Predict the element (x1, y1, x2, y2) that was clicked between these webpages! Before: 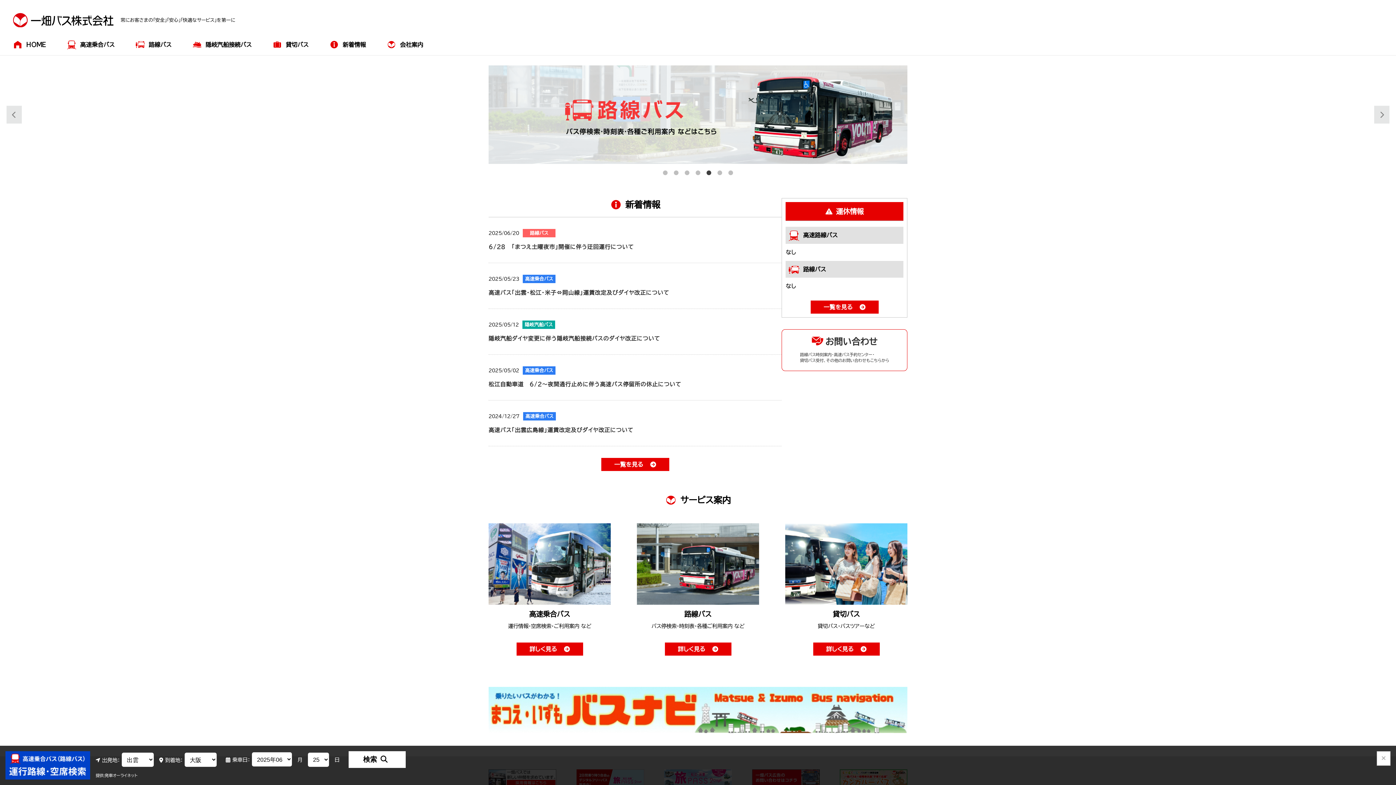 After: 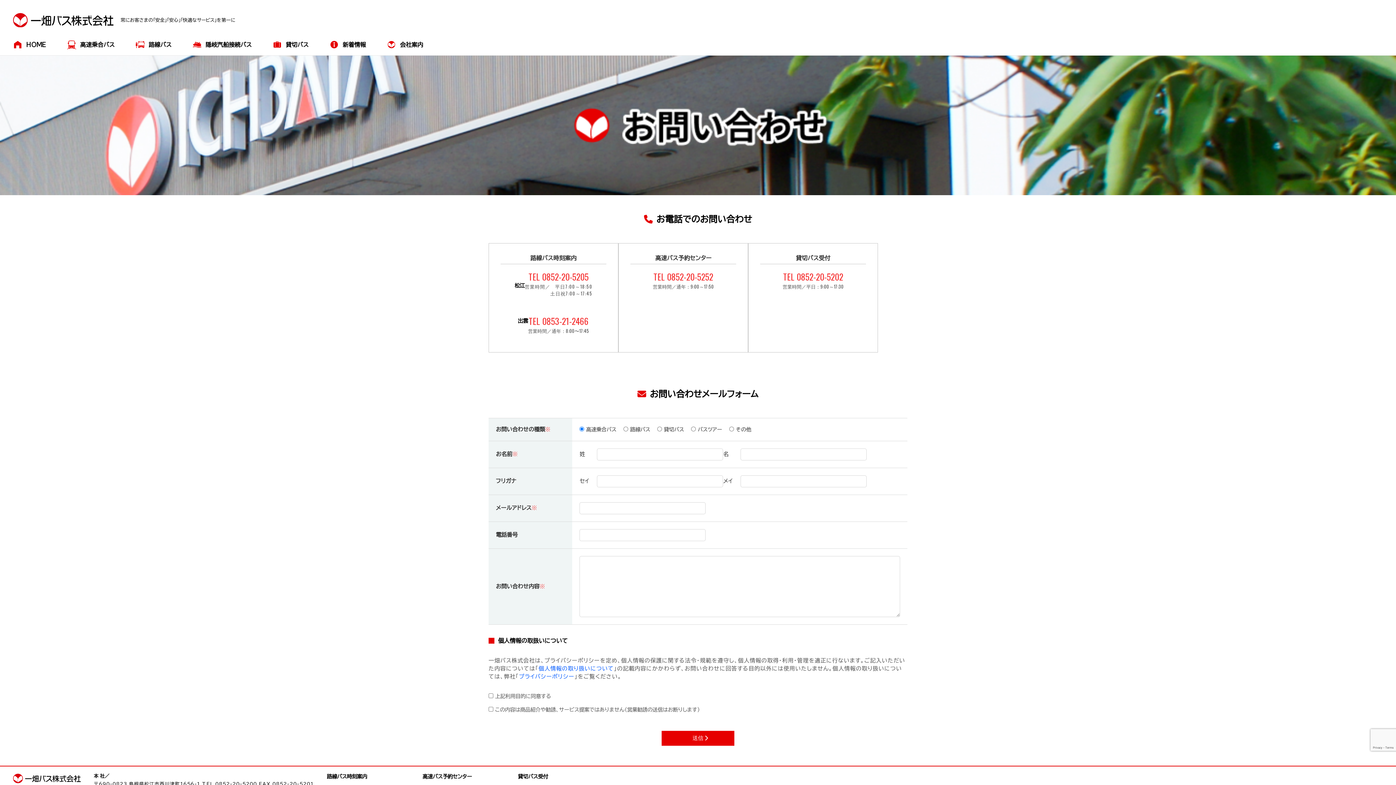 Action: bbox: (781, 329, 907, 371) label: お問い合わせ

路線バス時刻案内・高速バス予約センター・
貸切バス受付、その他のお問い合わせもこちらから